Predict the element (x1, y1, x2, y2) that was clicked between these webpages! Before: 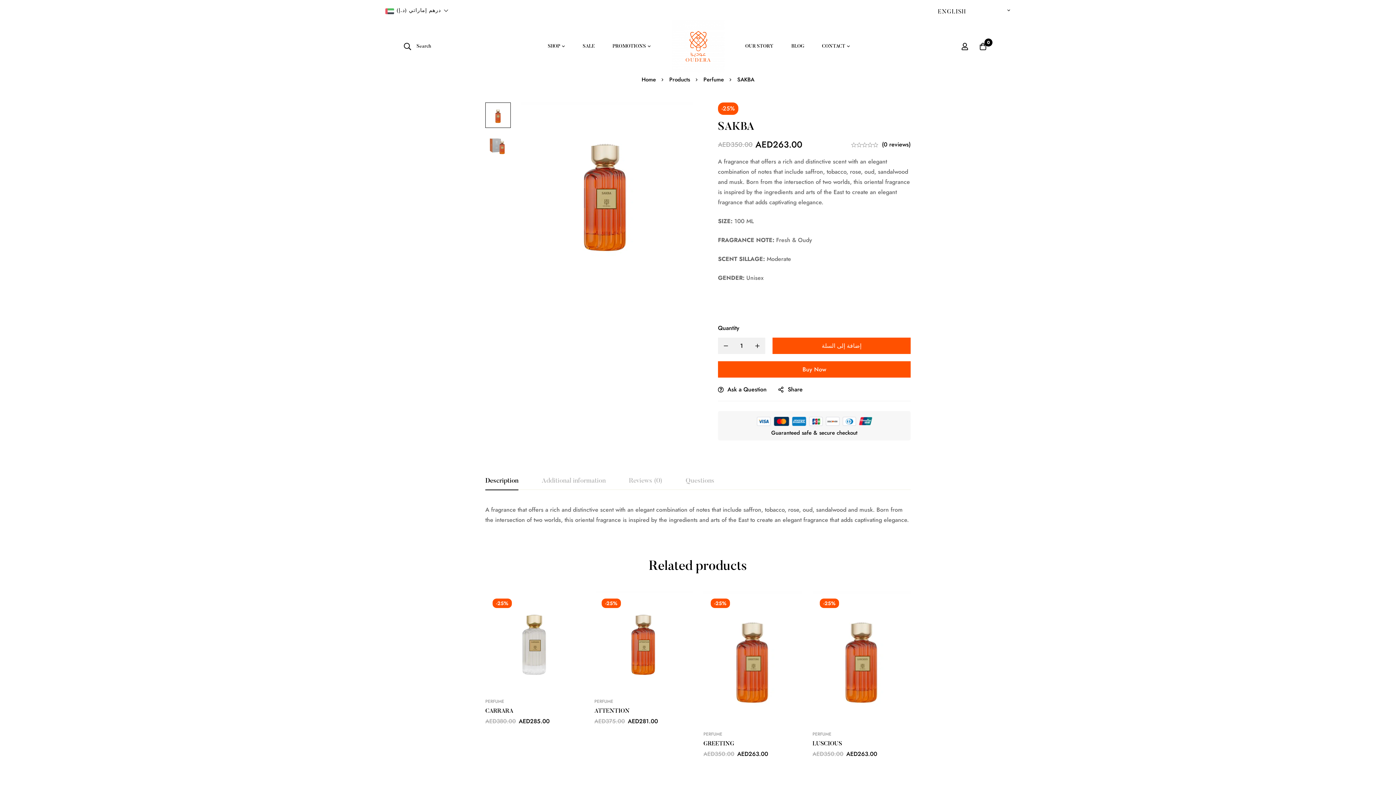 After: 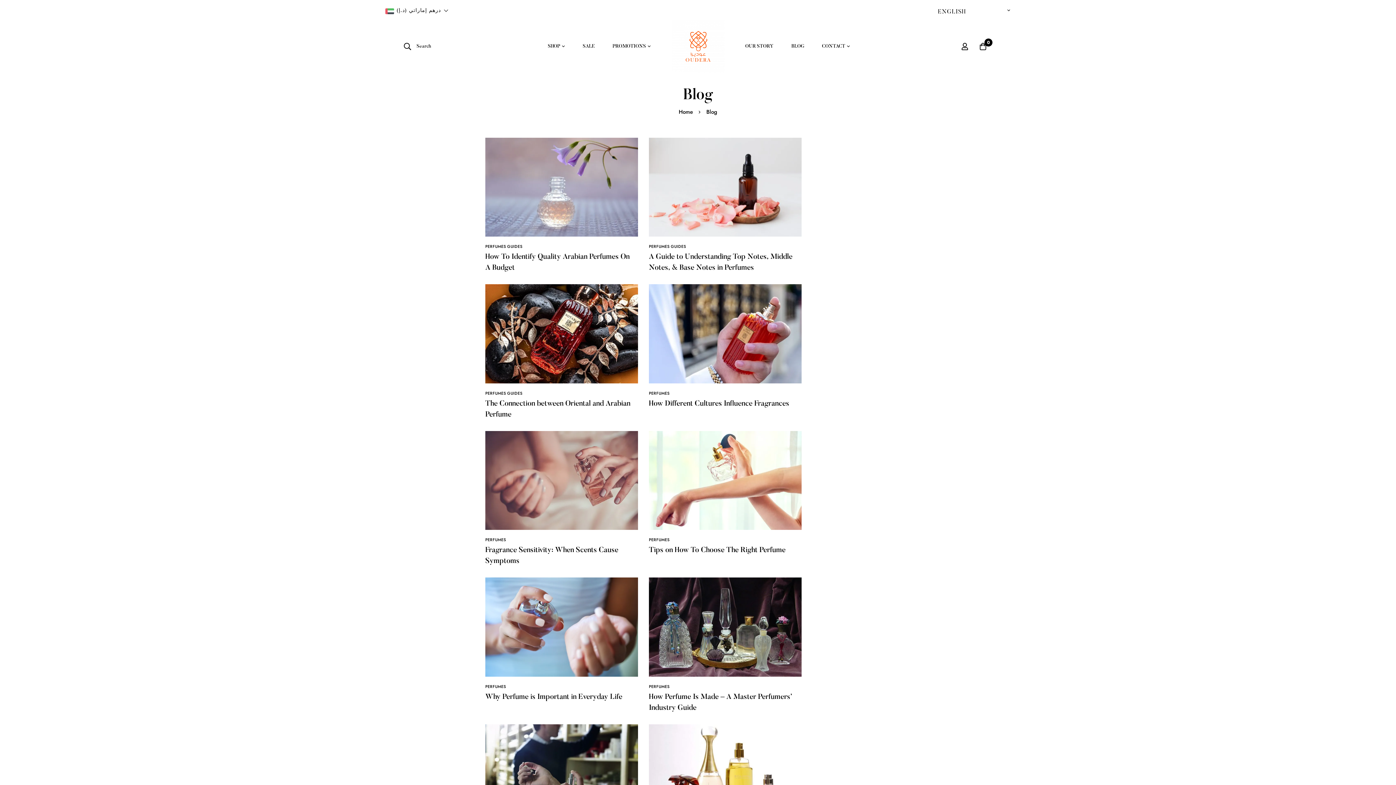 Action: label: BLOG bbox: (783, 33, 812, 59)